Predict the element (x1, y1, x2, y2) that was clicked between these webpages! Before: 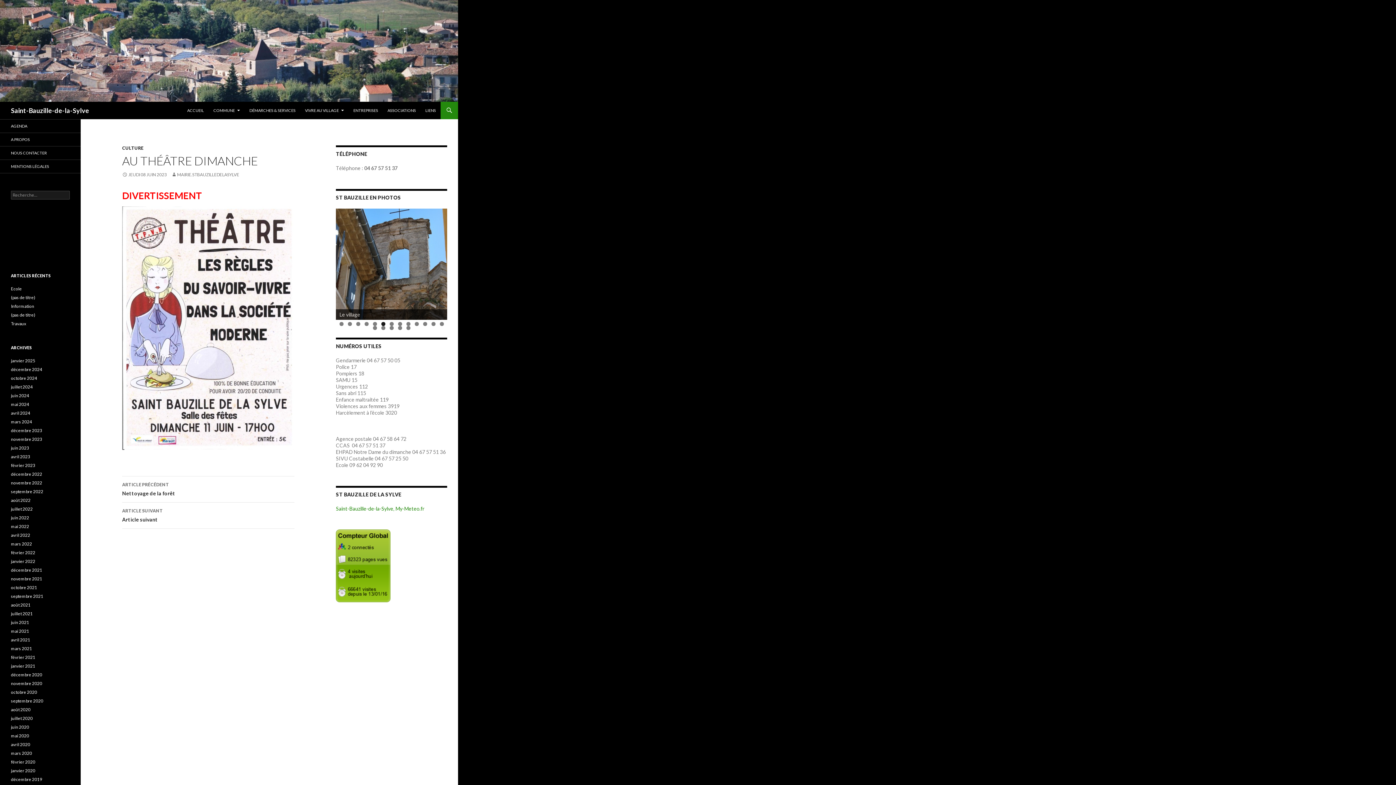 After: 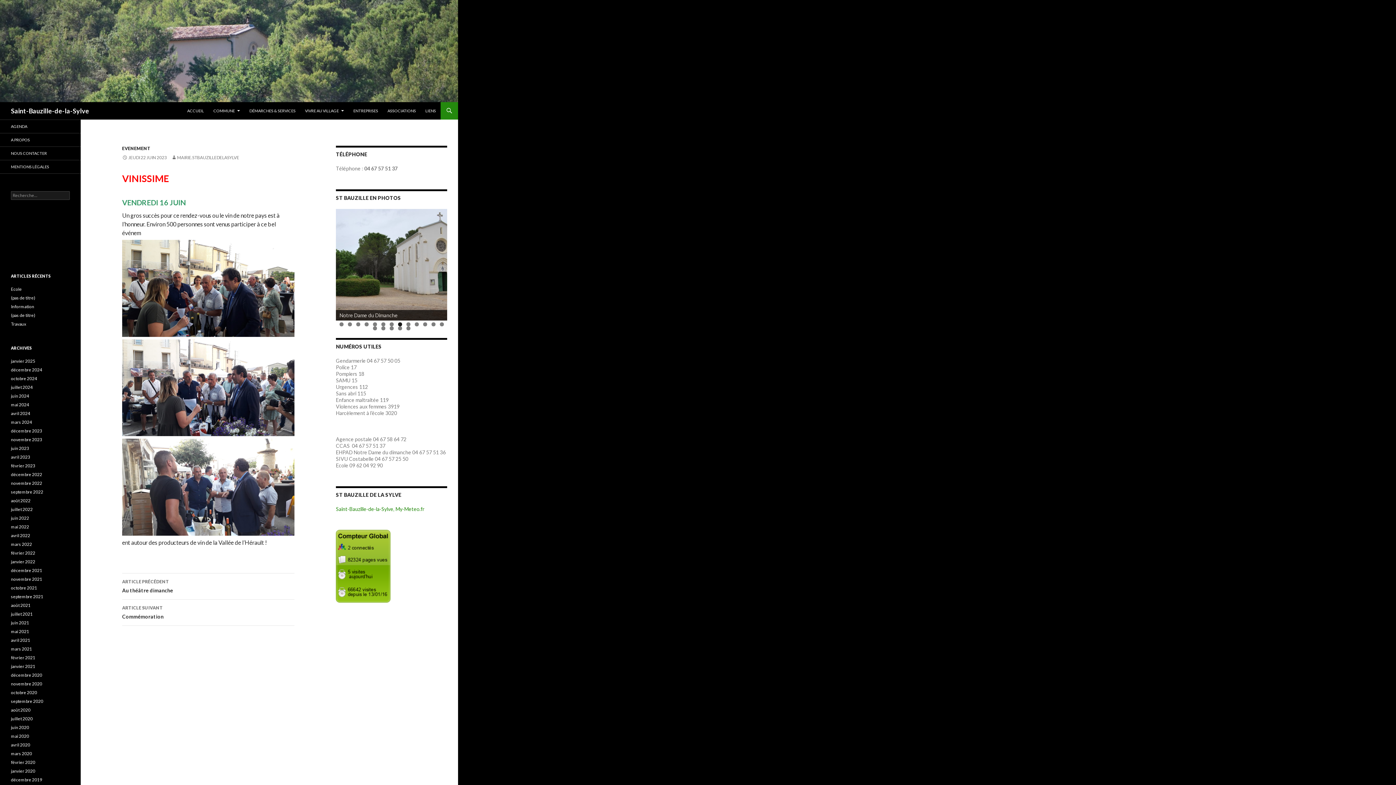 Action: bbox: (122, 502, 294, 528) label: ARTICLE SUIVANT
Article suivant